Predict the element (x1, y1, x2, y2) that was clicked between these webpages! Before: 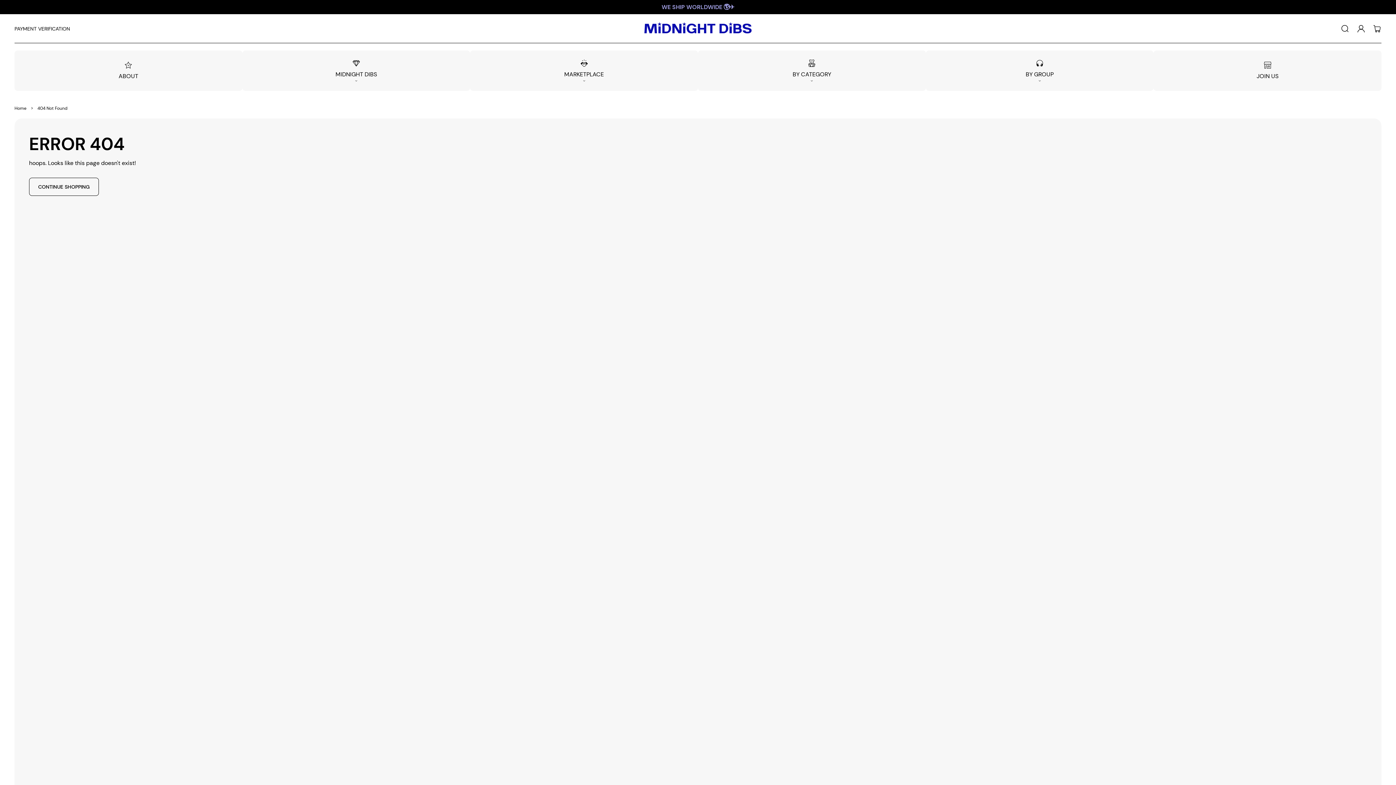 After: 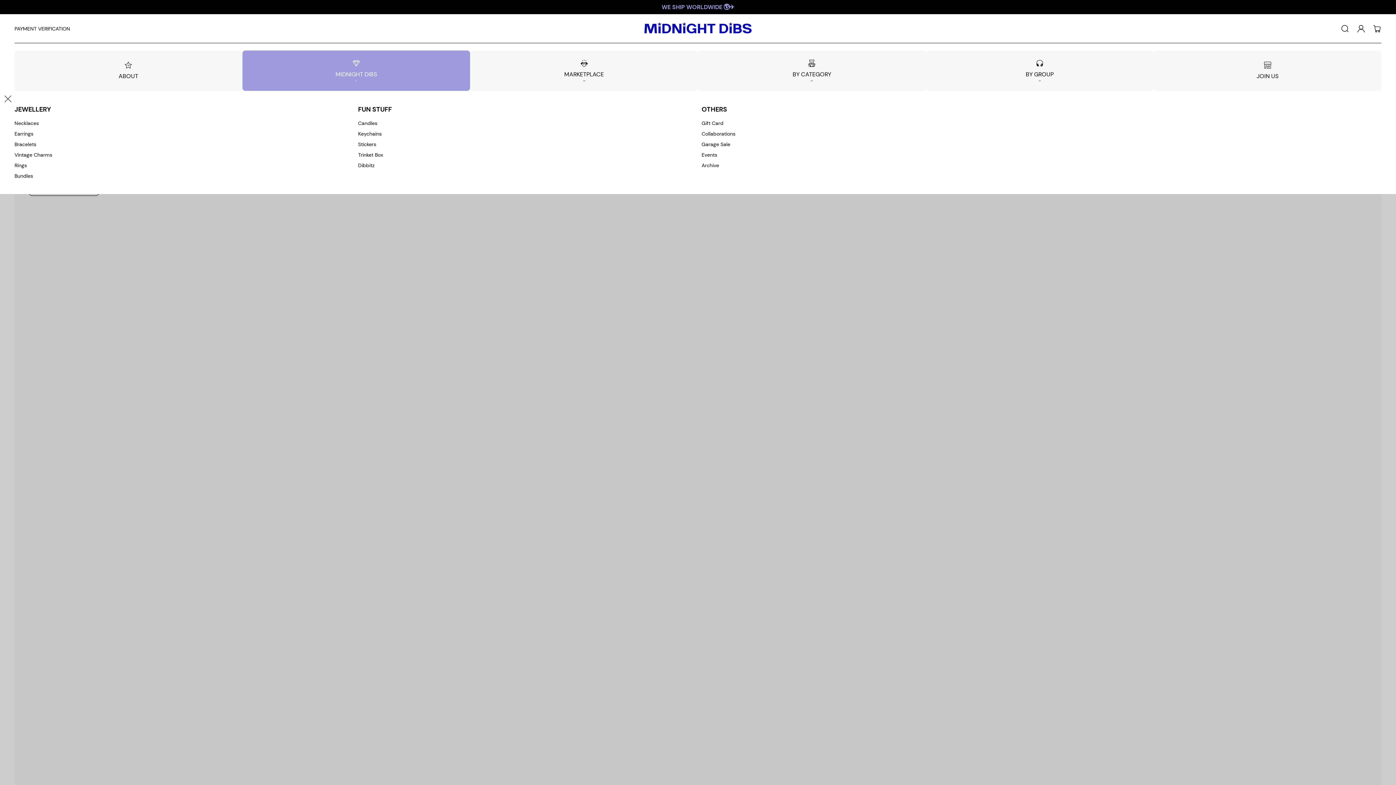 Action: label: MIDNIGHT DIBS bbox: (242, 50, 470, 90)